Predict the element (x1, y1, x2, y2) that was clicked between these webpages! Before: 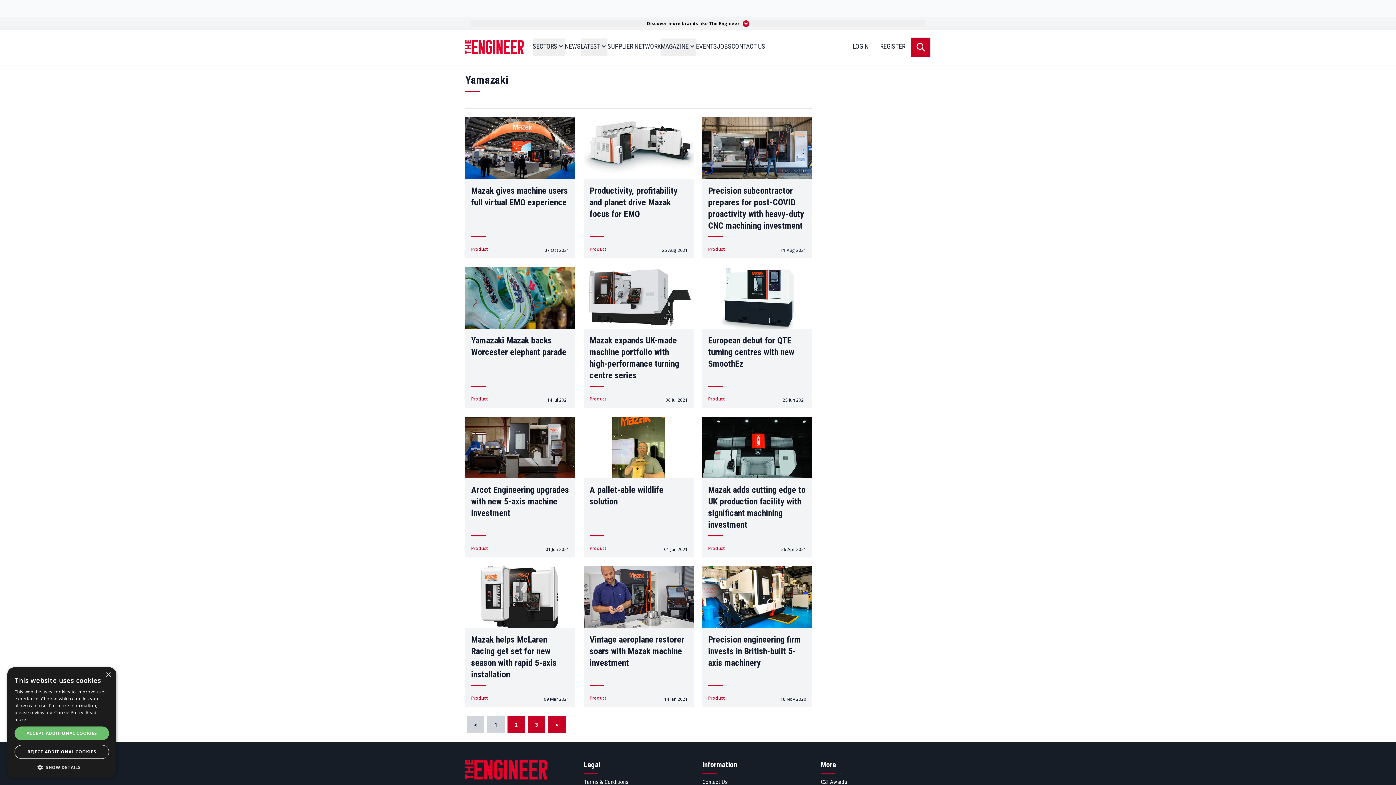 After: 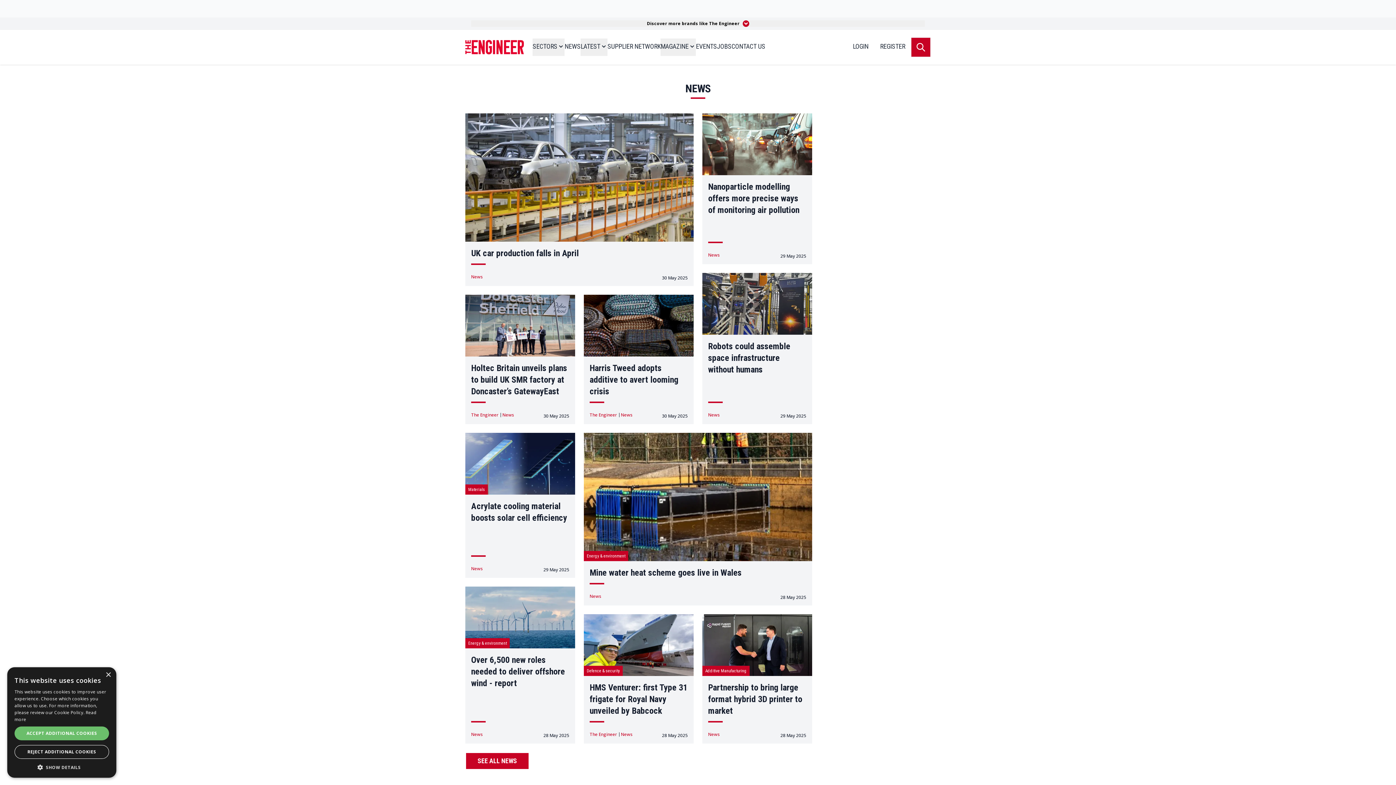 Action: label: NEWS bbox: (564, 38, 580, 56)